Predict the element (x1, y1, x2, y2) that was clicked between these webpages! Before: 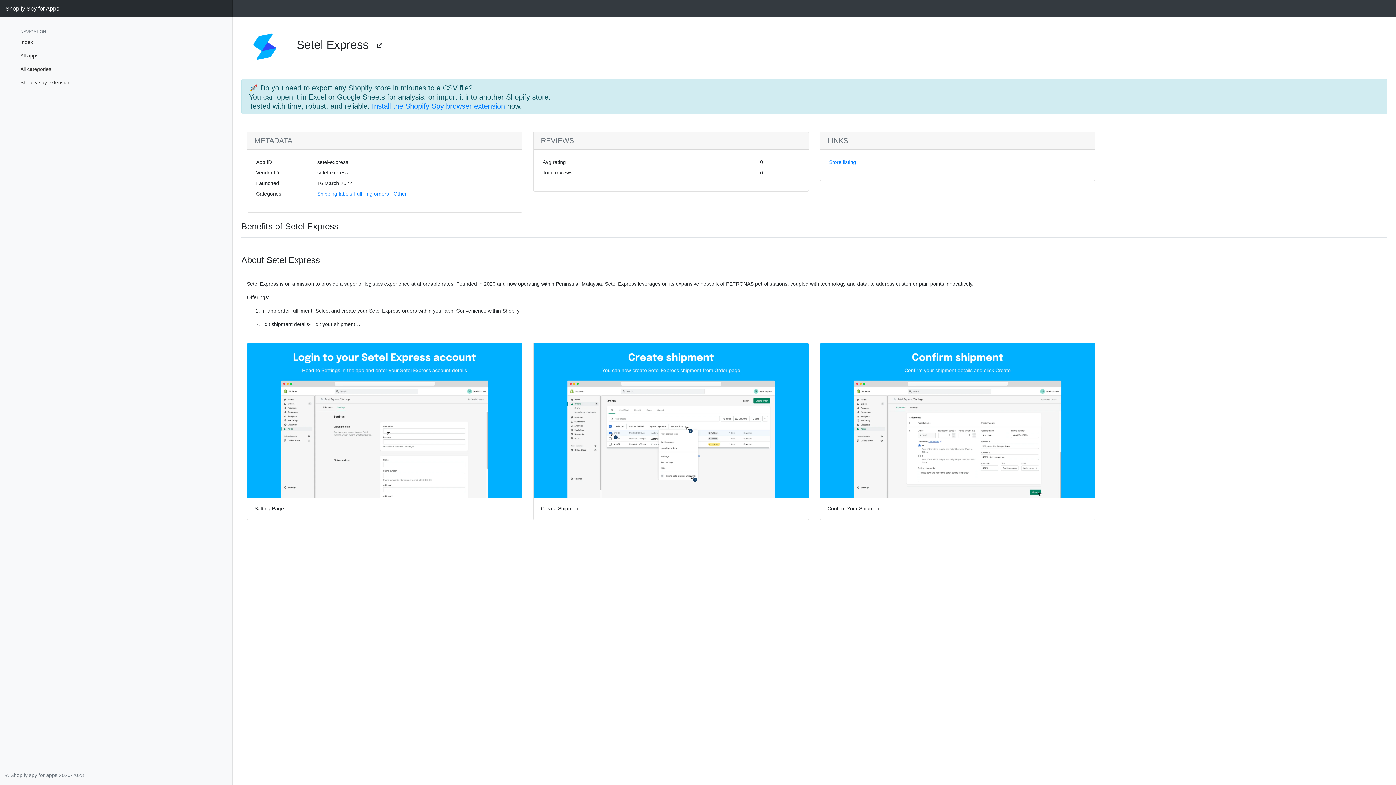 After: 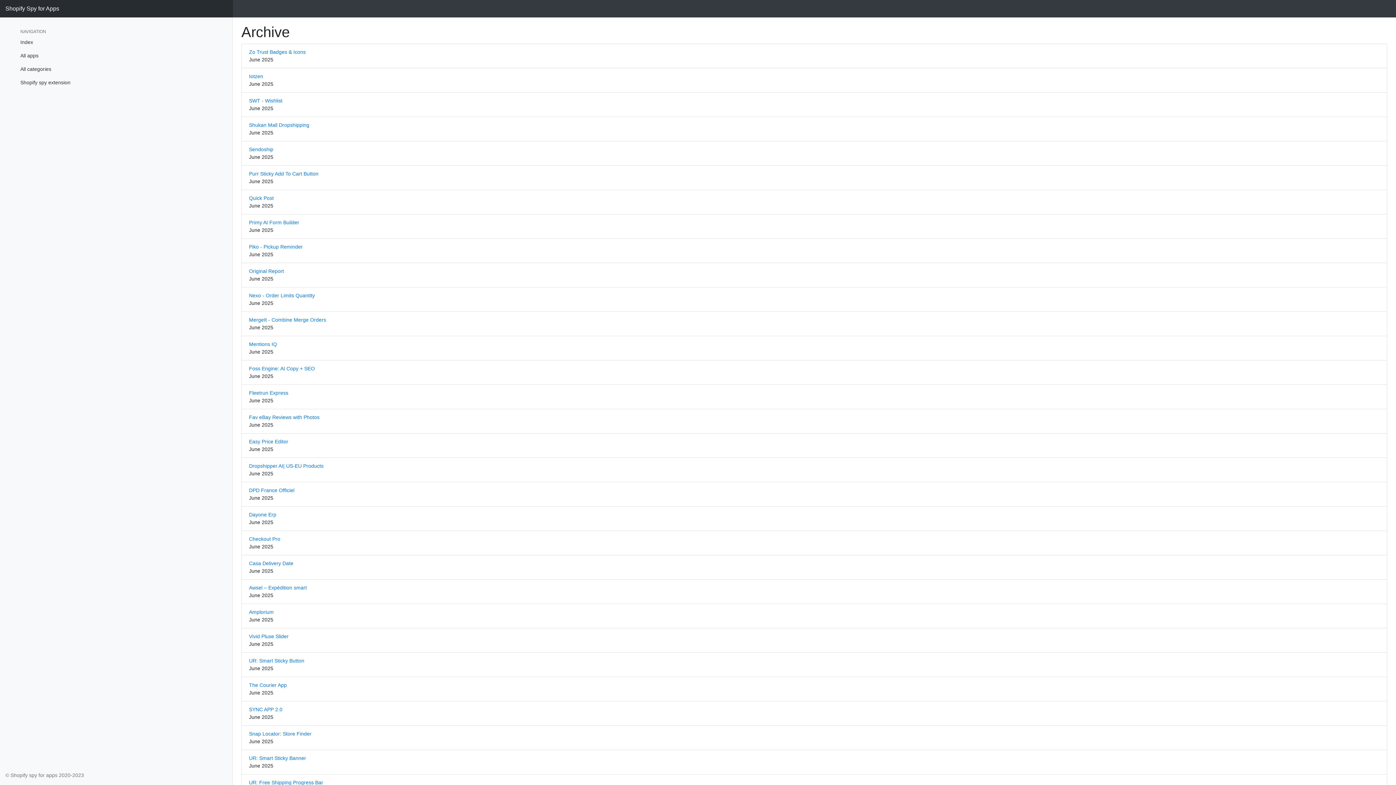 Action: label: All apps bbox: (14, 49, 232, 62)